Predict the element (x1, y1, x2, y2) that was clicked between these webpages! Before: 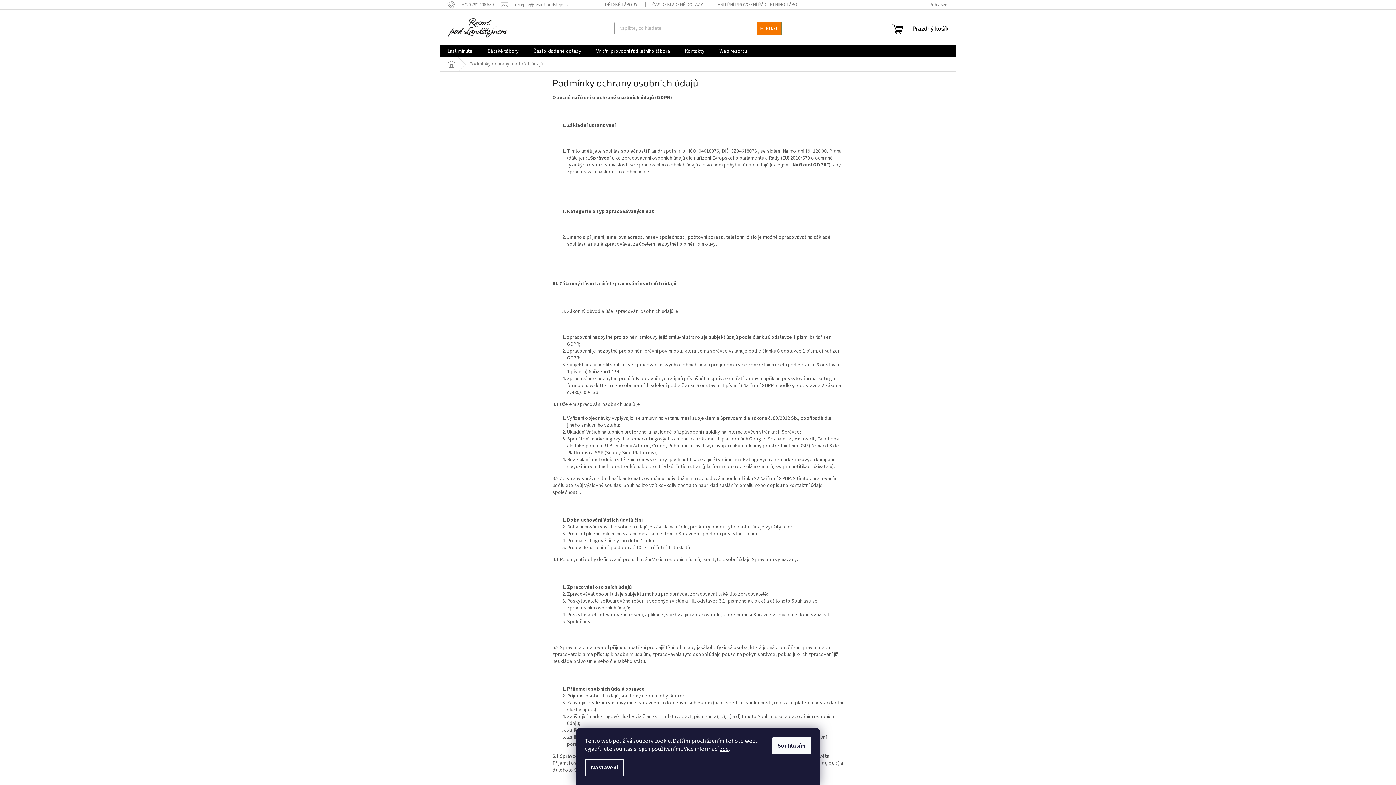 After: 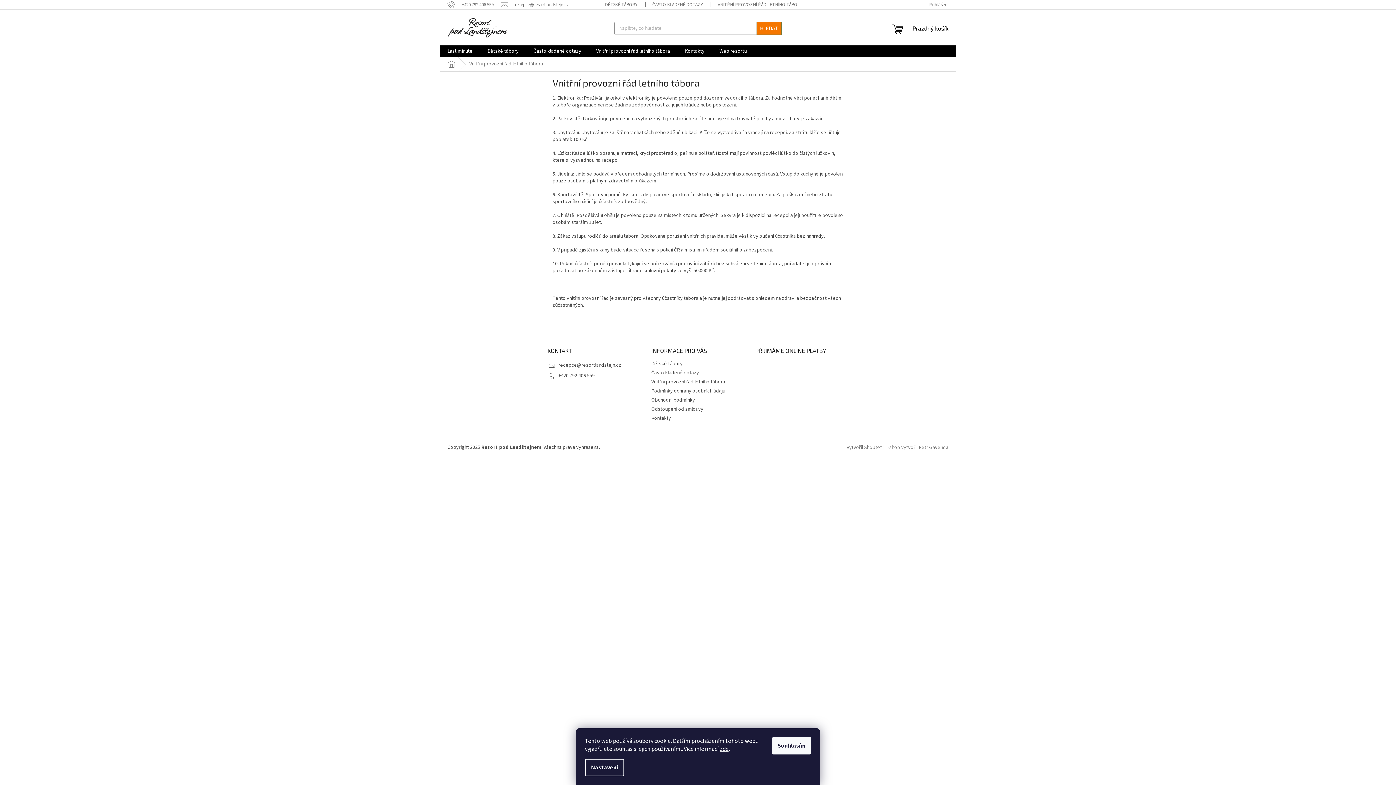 Action: bbox: (710, 0, 810, 9) label: VNITŘNÍ PROVOZNÍ ŘÁD LETNÍHO TÁBORA